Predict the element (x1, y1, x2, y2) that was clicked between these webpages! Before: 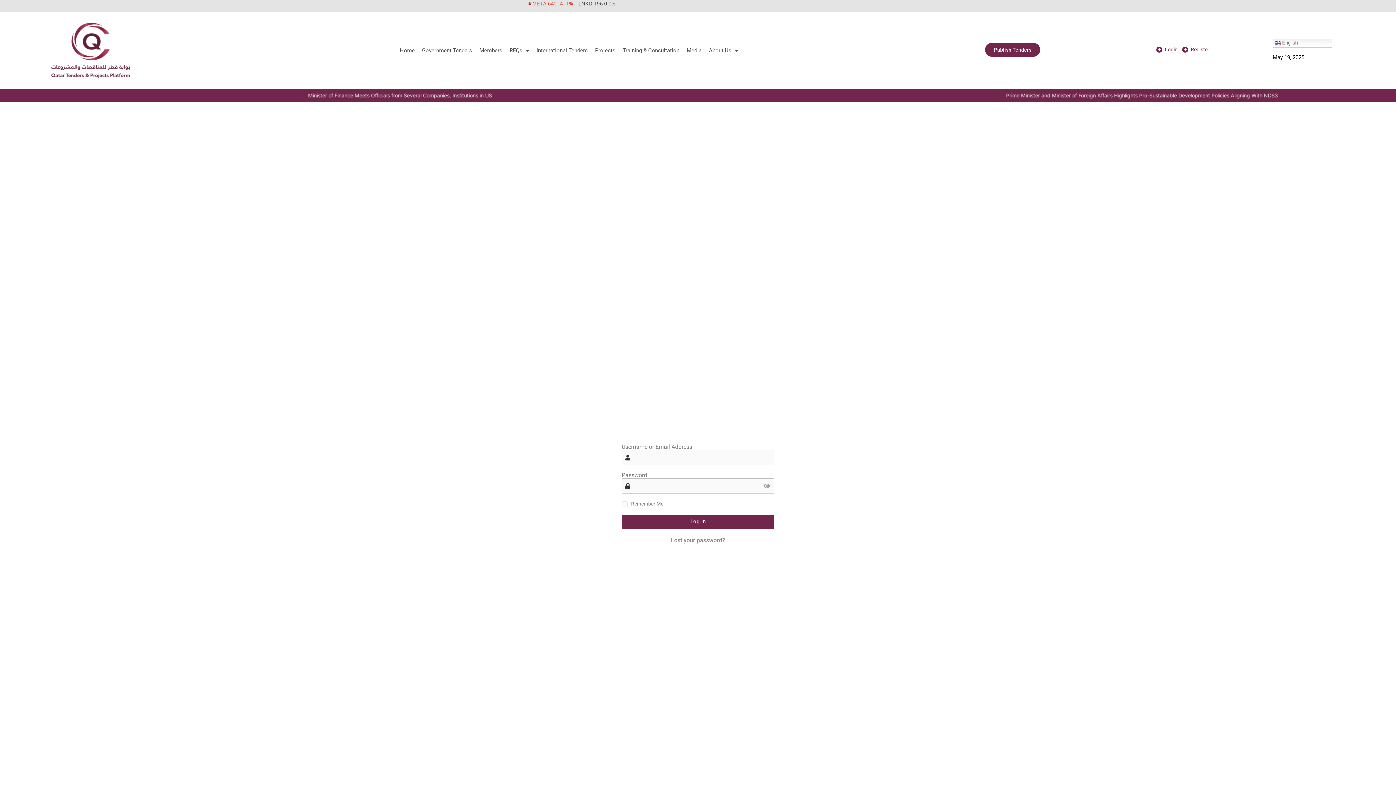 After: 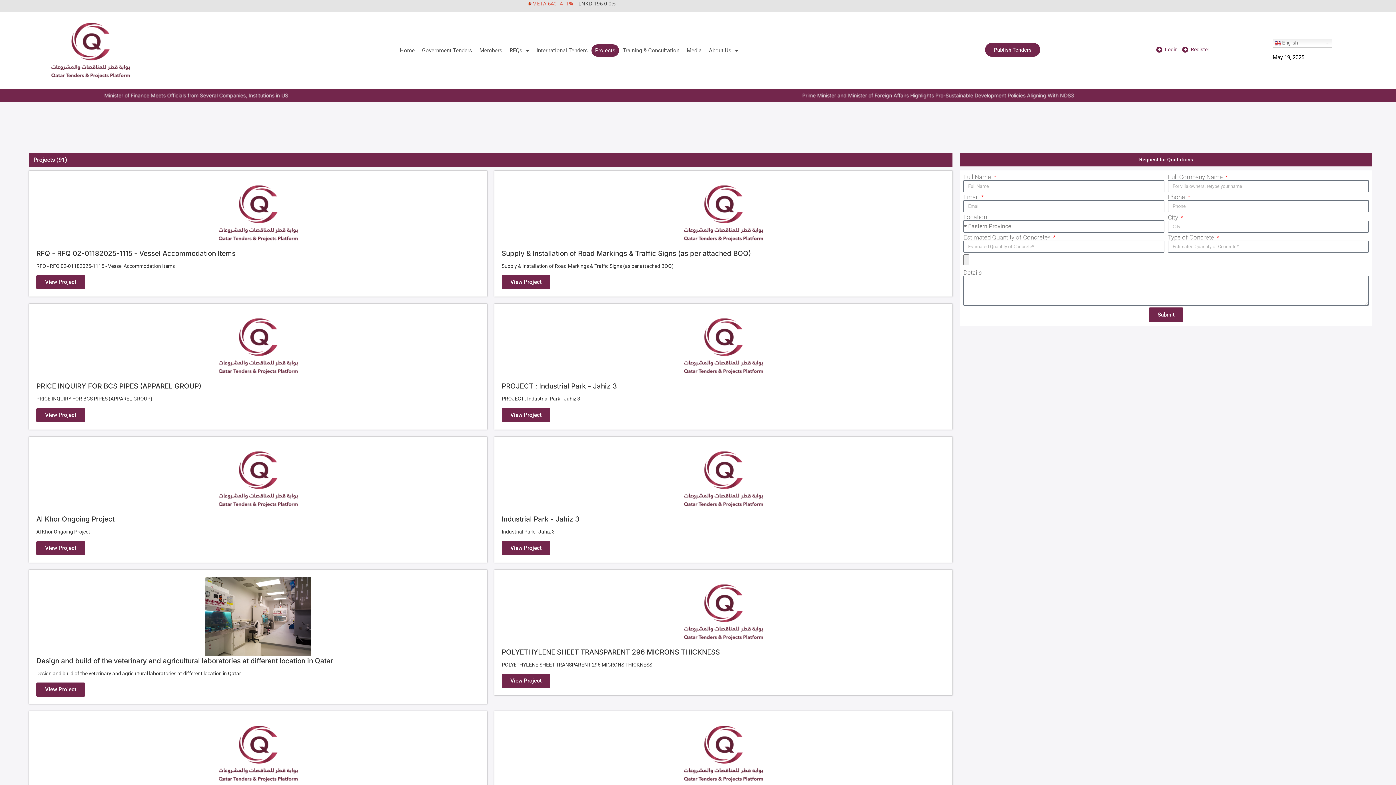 Action: label: Projects bbox: (591, 44, 619, 56)